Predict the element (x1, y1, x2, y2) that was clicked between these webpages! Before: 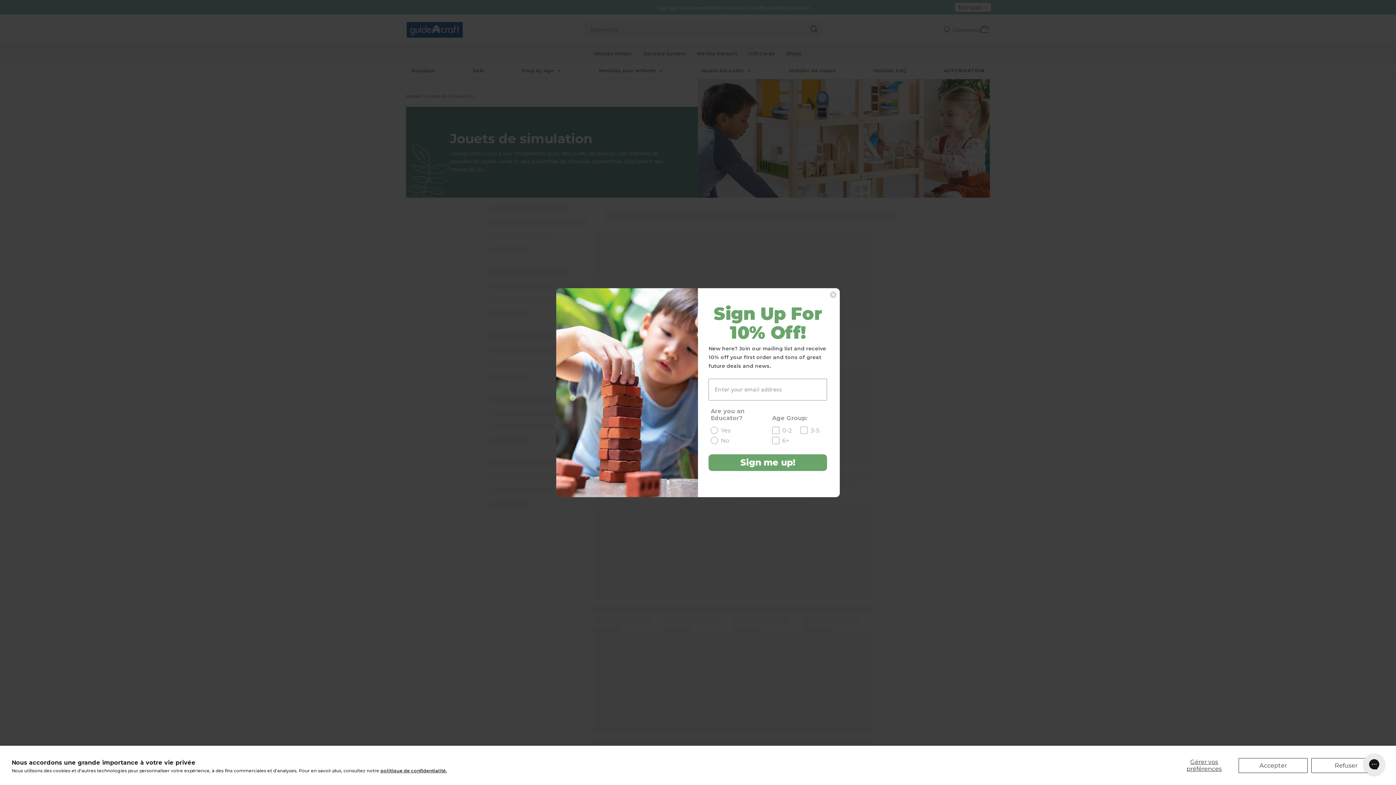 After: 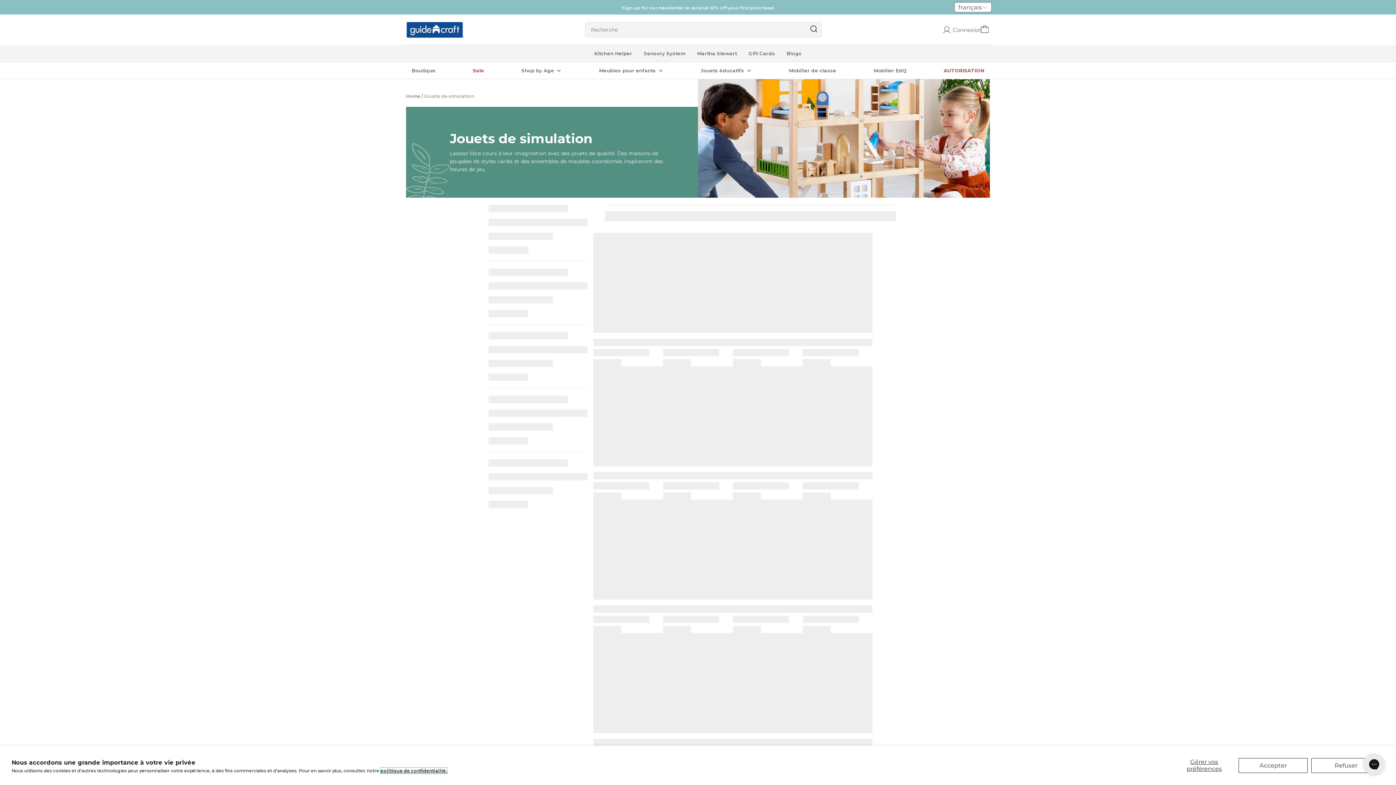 Action: label: politique de confidentialité. bbox: (380, 768, 447, 773)